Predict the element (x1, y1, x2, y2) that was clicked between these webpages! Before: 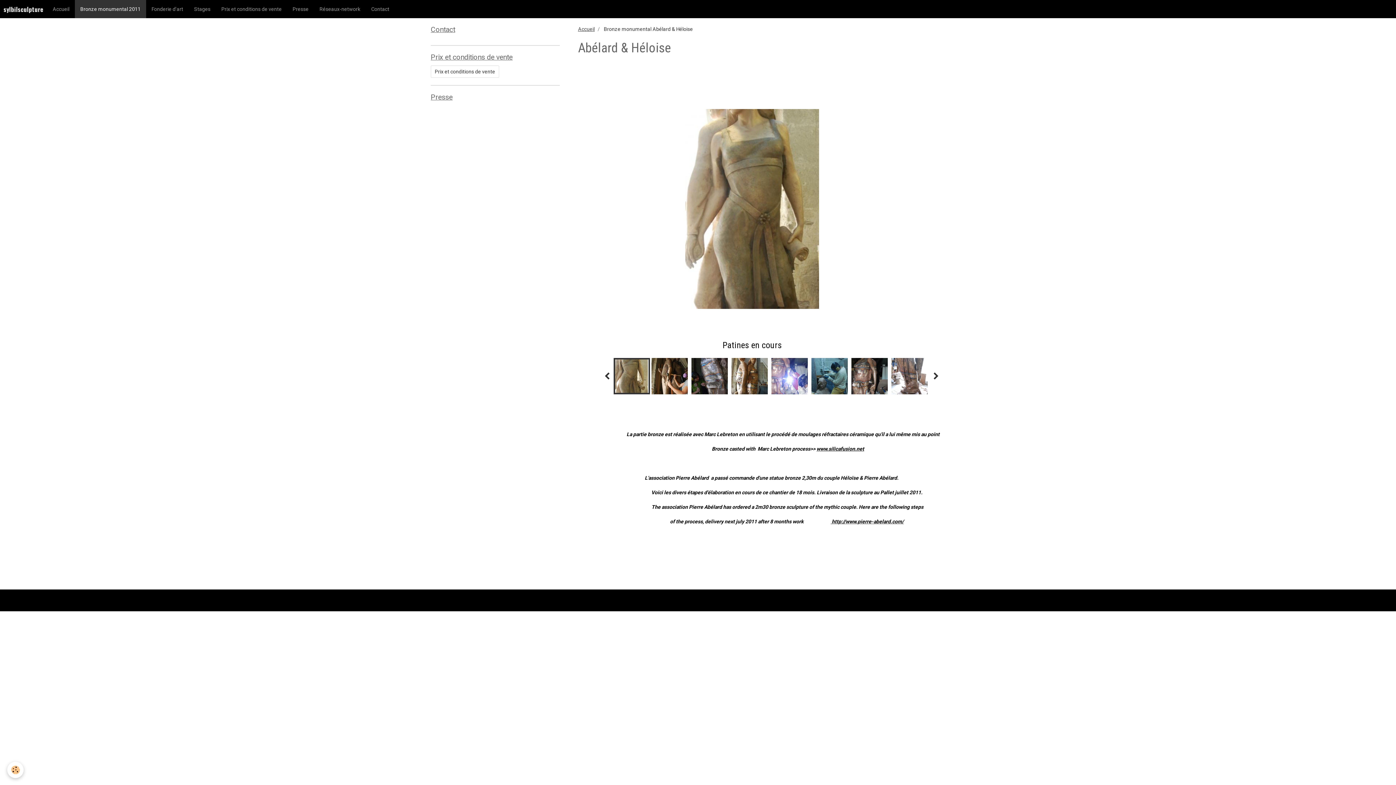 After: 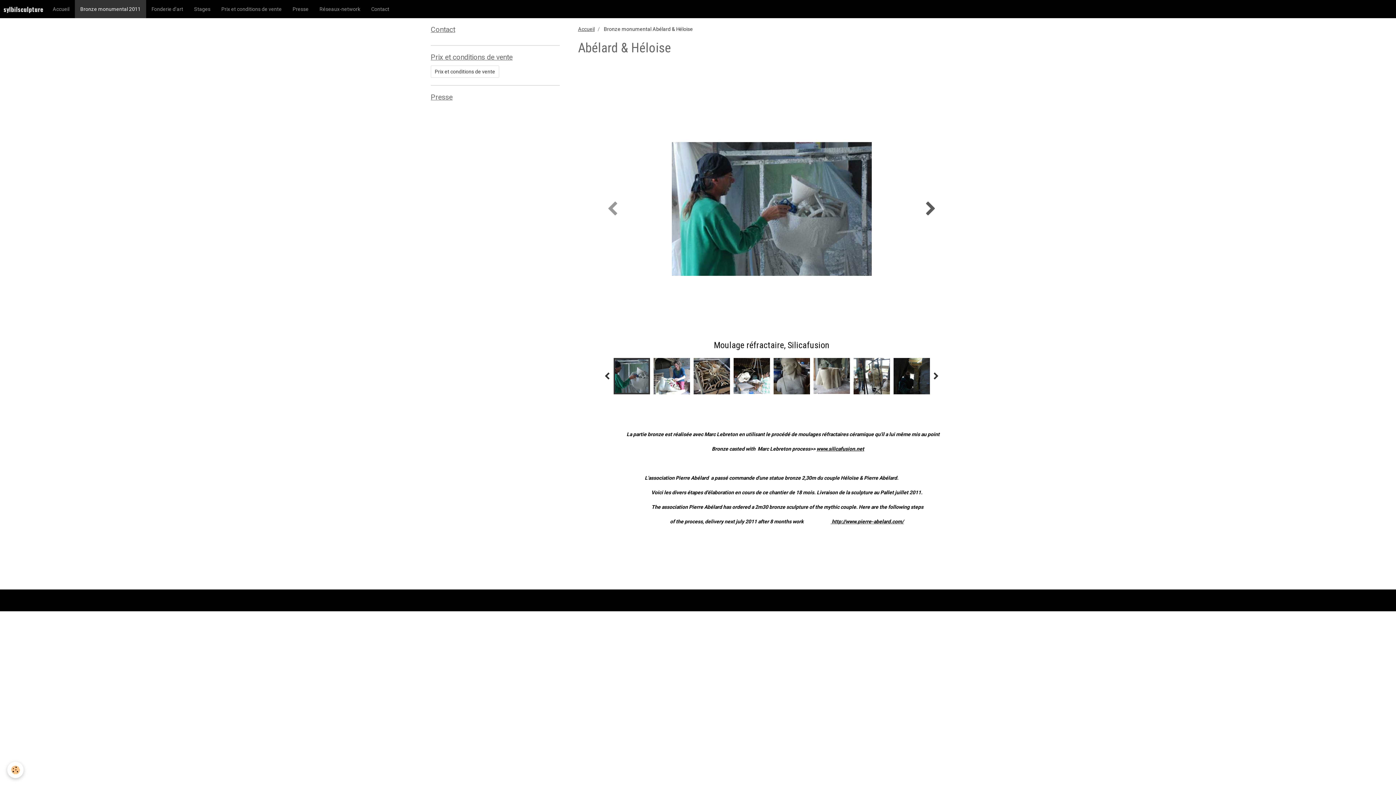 Action: bbox: (907, 63, 965, 354)